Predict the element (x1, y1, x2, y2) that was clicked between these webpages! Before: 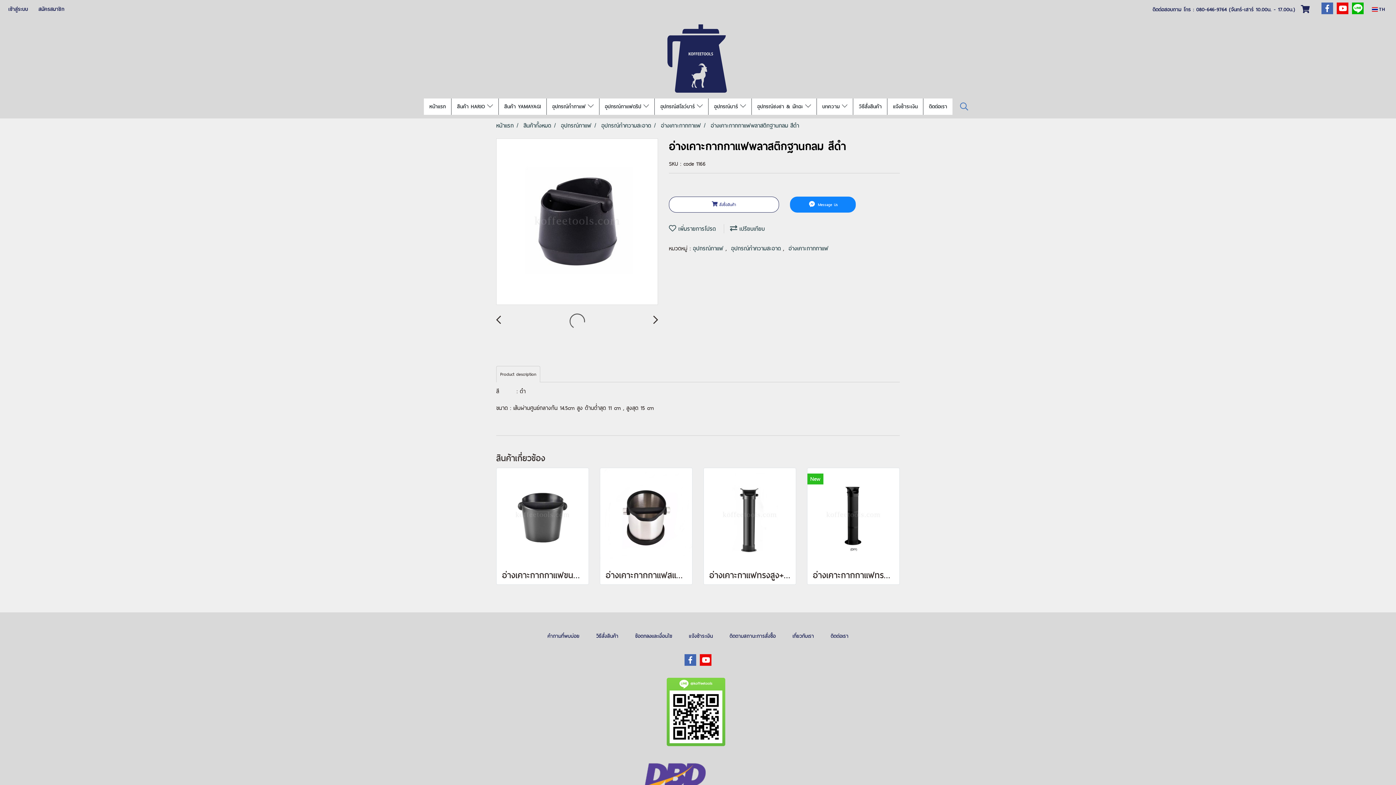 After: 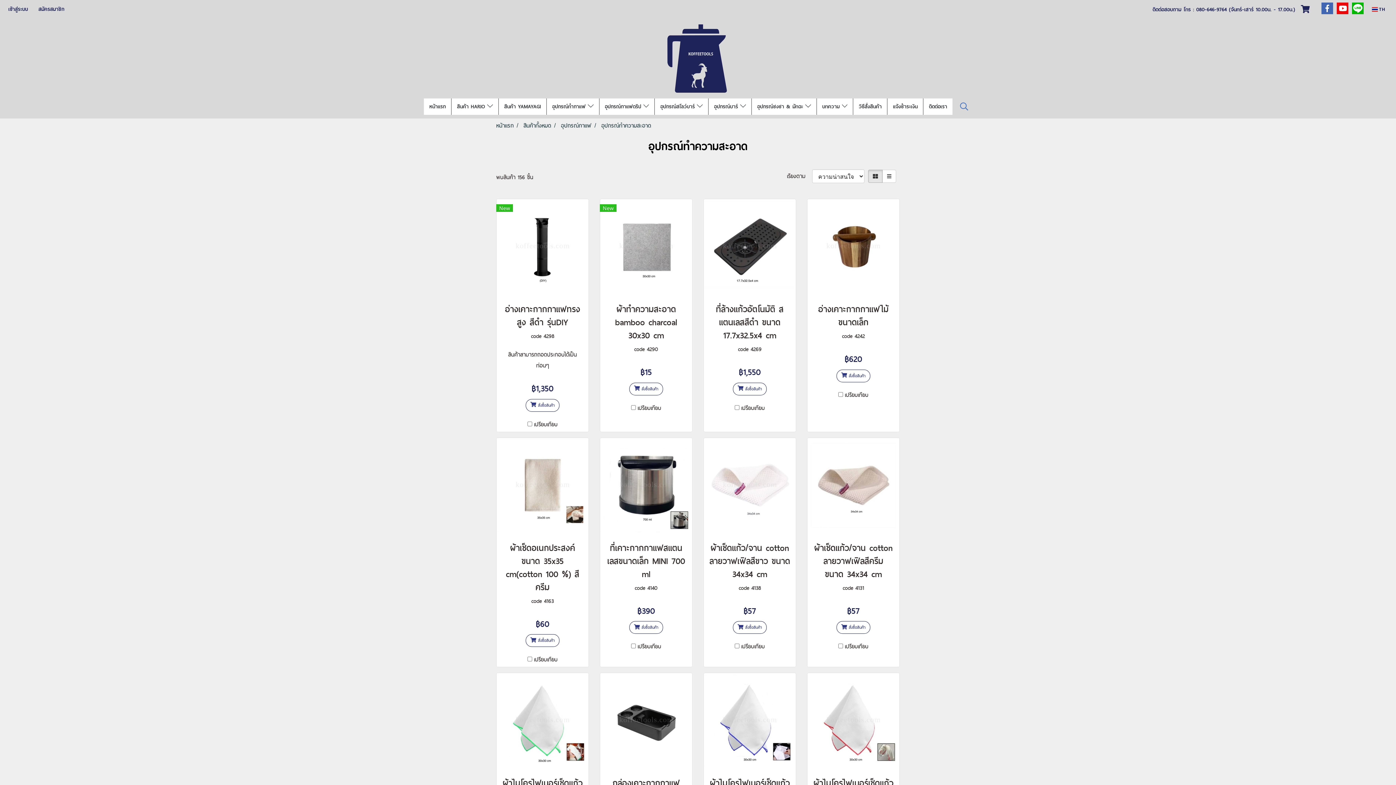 Action: label: อุปกรณ์ทำความสะอาด  bbox: (731, 244, 783, 253)